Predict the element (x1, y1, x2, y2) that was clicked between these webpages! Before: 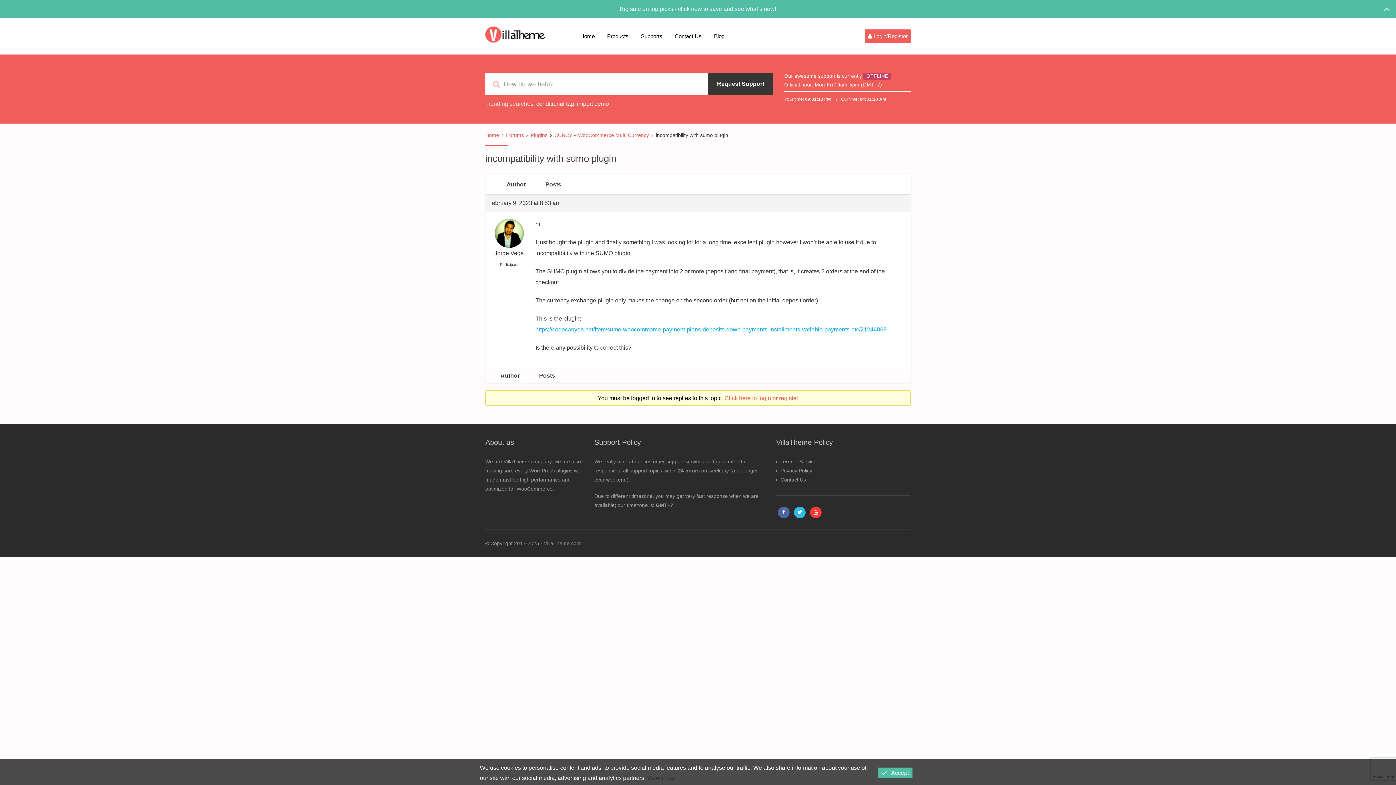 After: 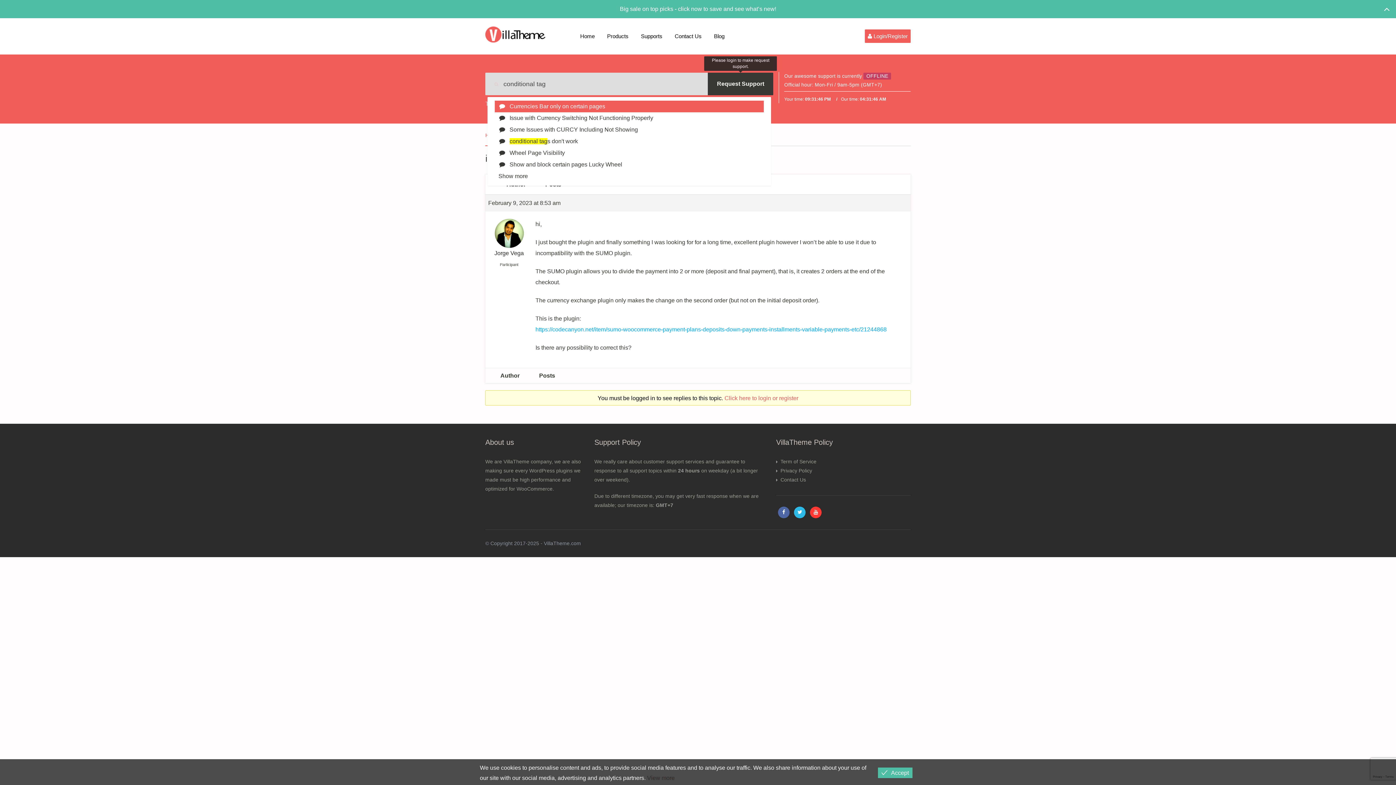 Action: label: conditional tag bbox: (536, 100, 574, 106)